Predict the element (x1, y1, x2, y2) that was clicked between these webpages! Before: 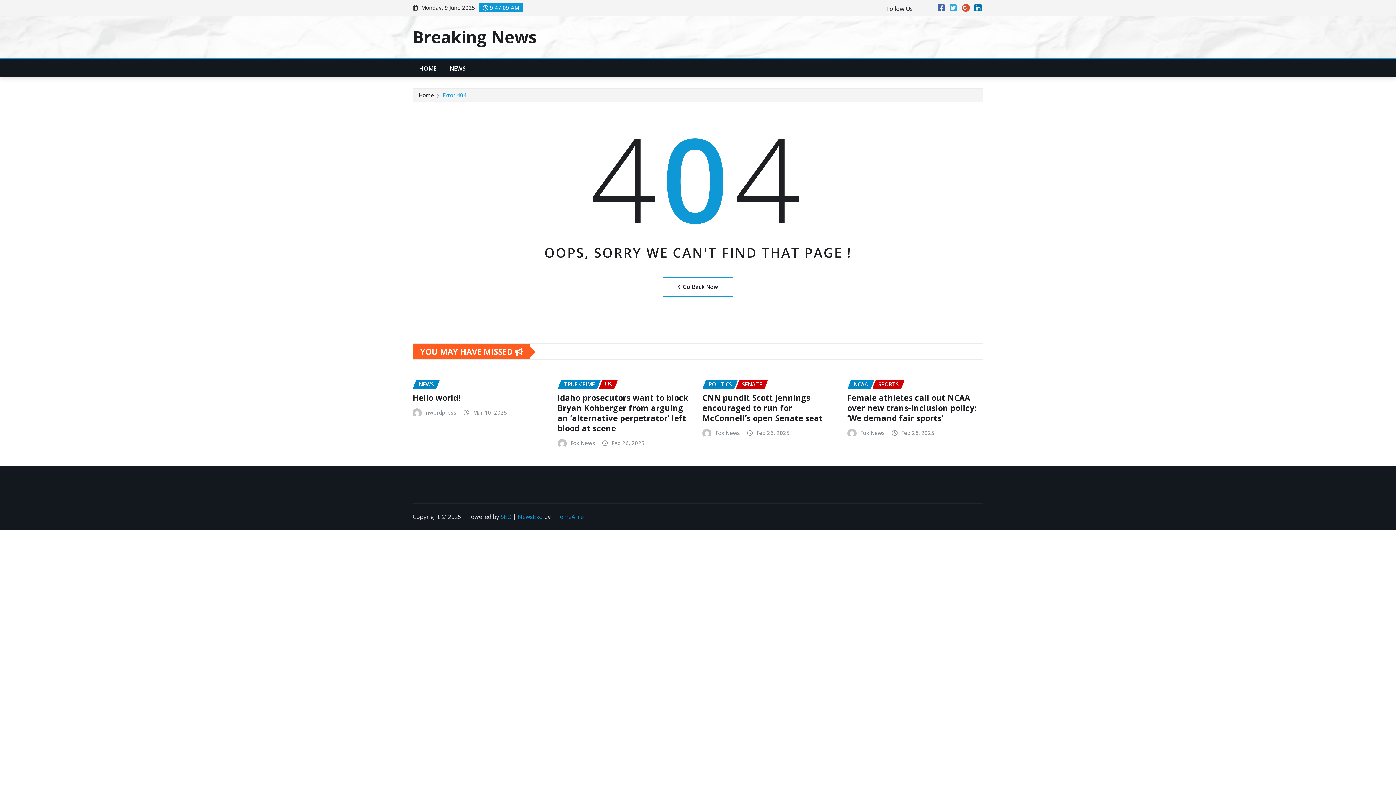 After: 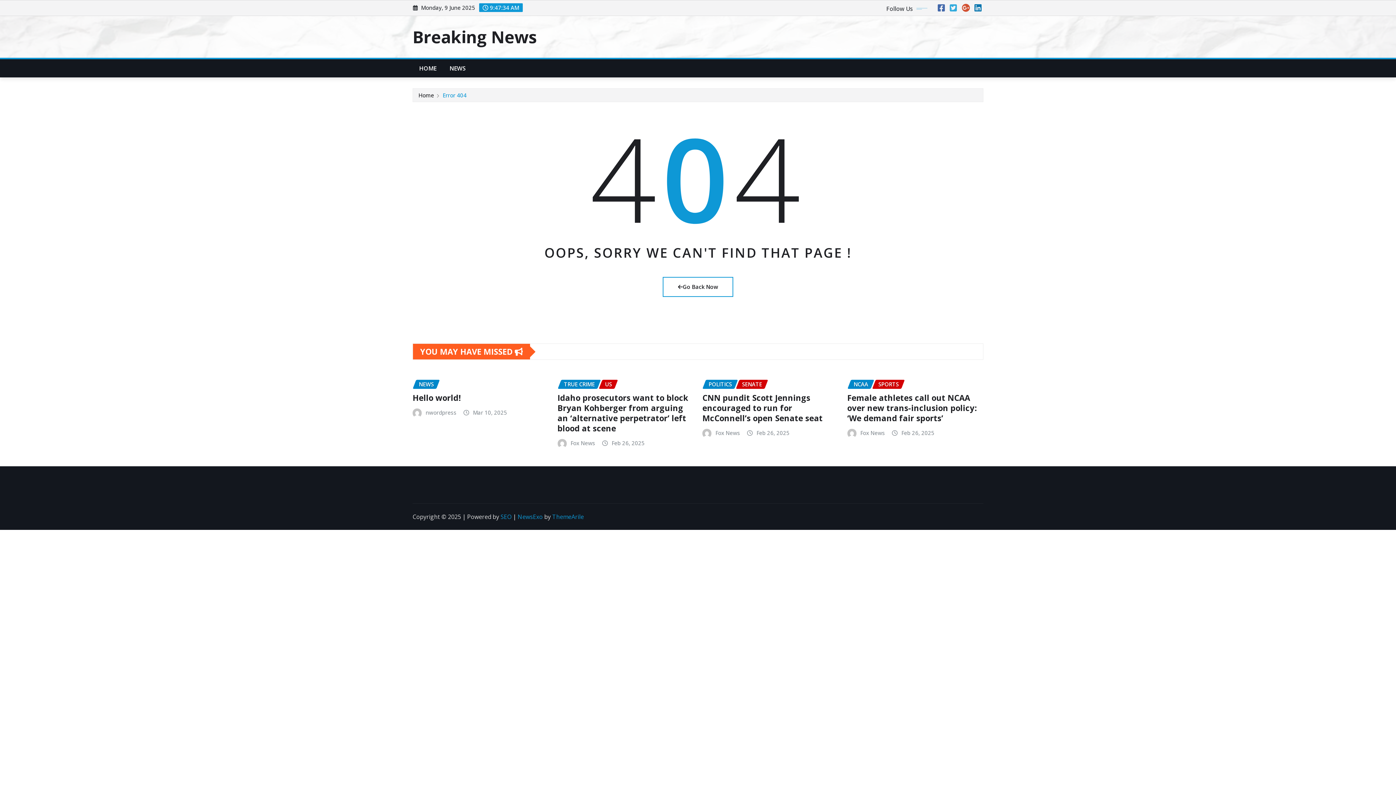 Action: bbox: (950, 4, 957, 12)